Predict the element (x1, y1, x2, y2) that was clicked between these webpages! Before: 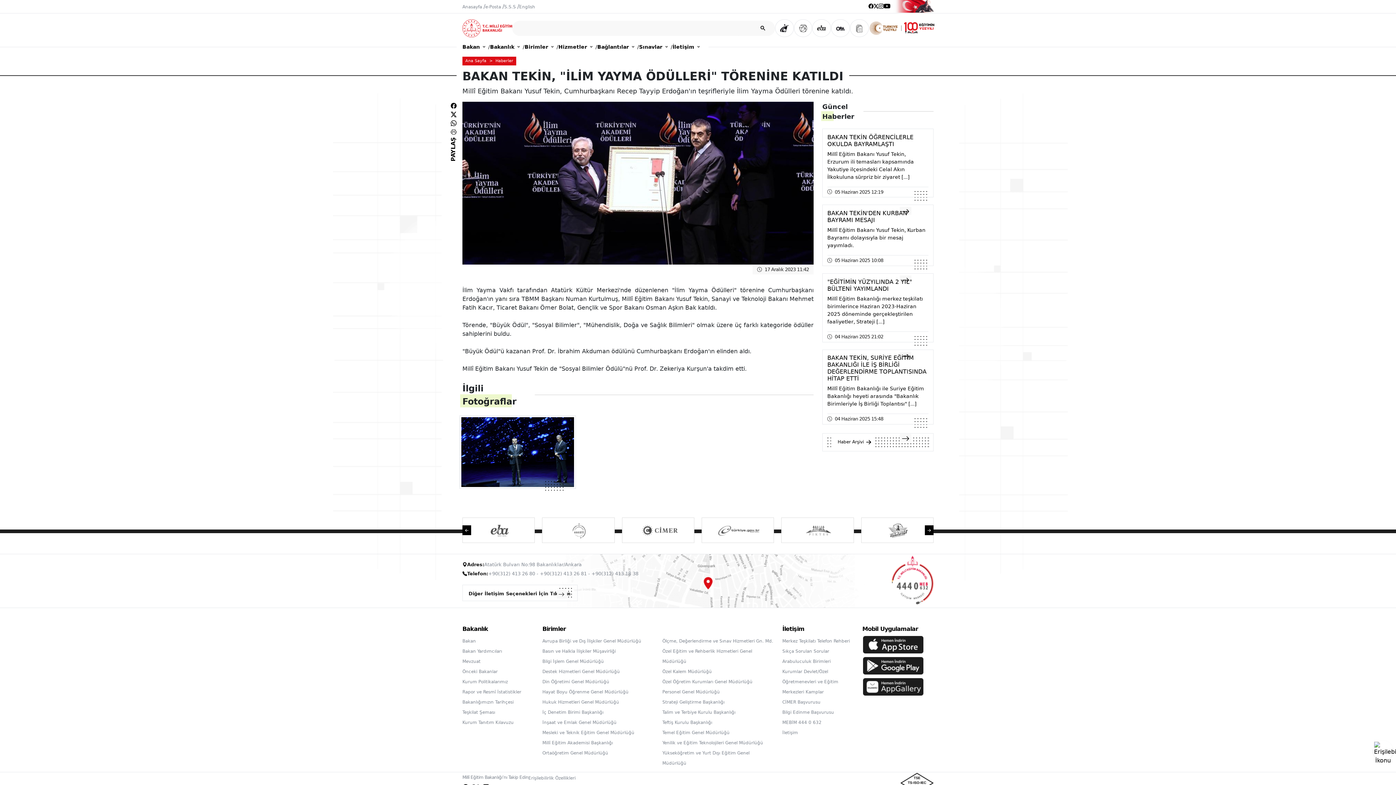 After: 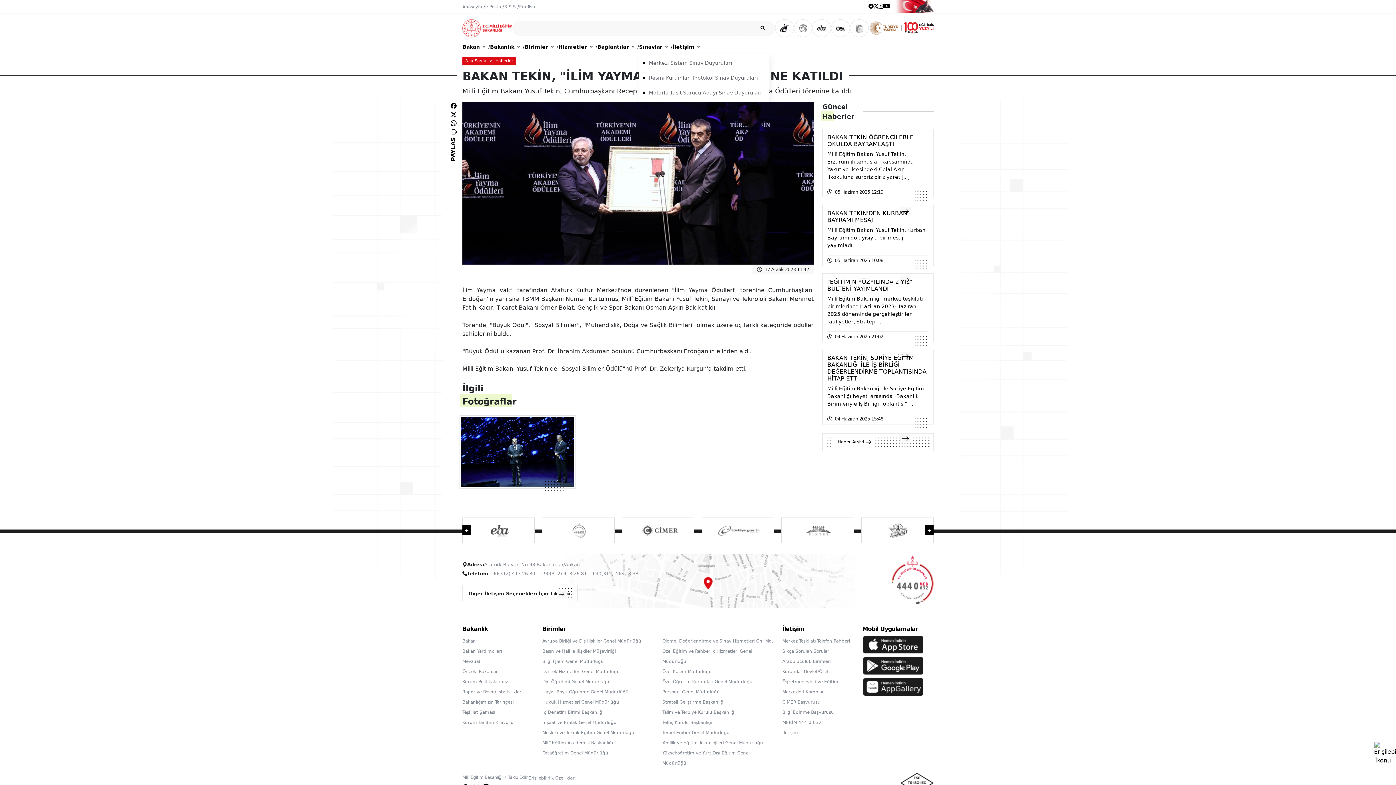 Action: label: Sınavlar bbox: (639, 40, 668, 53)